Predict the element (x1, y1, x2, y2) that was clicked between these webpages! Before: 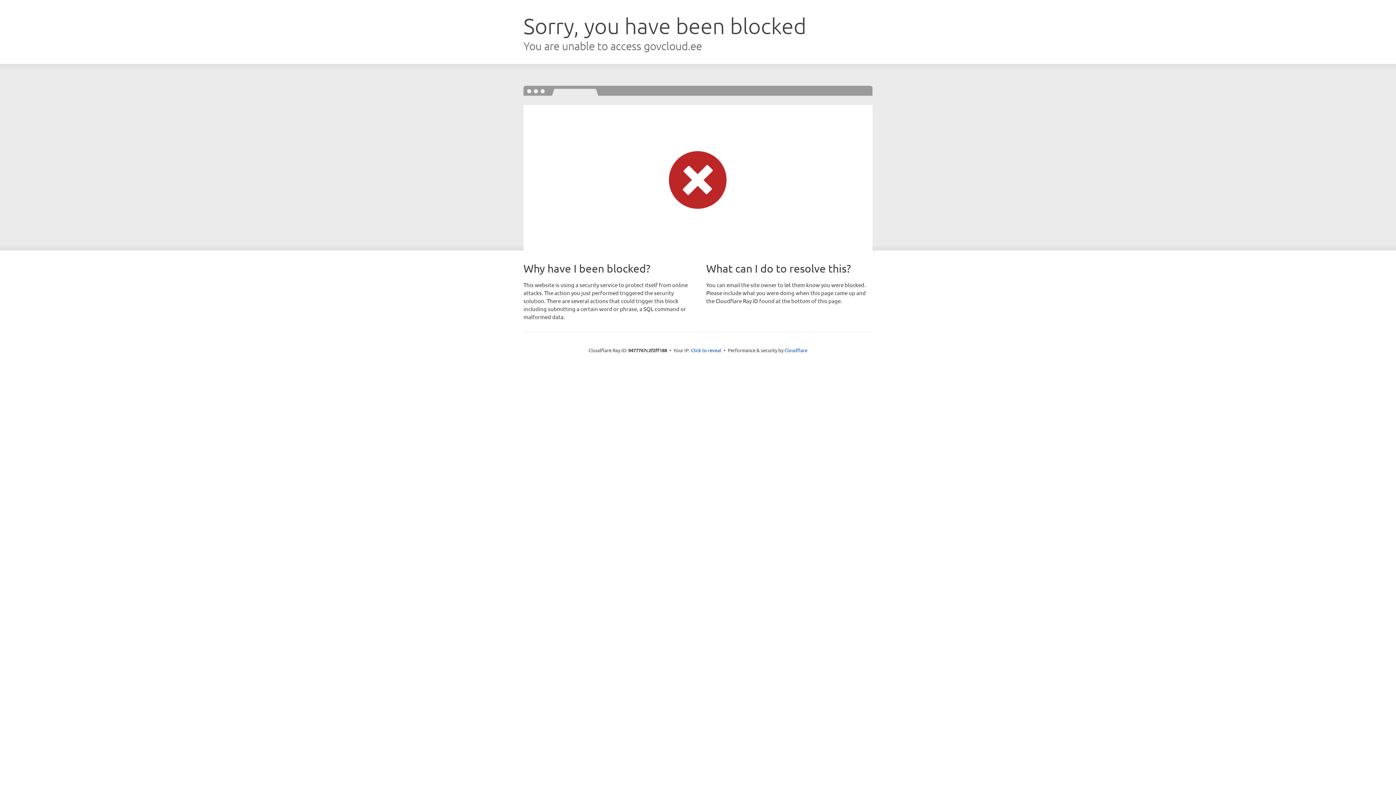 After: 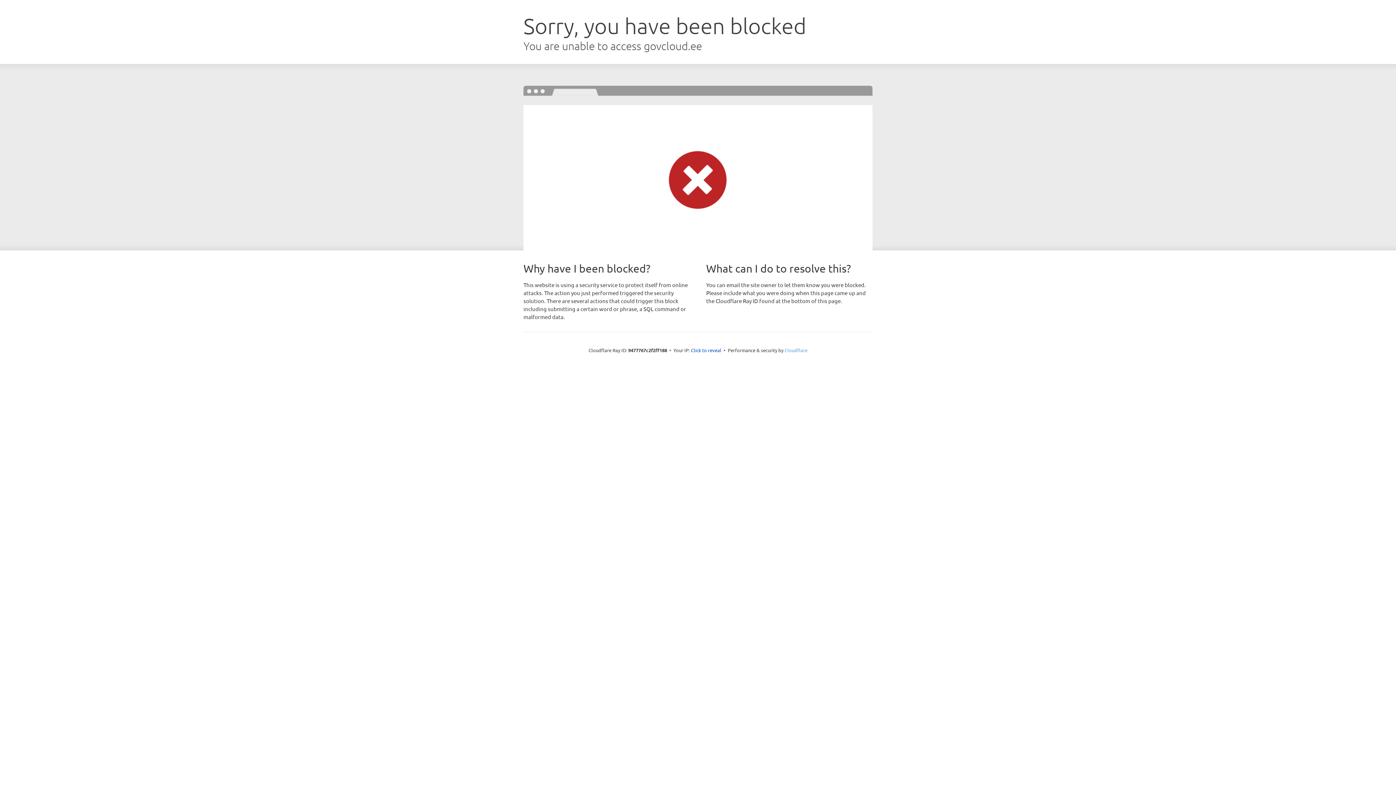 Action: label: Cloudflare bbox: (784, 347, 807, 353)